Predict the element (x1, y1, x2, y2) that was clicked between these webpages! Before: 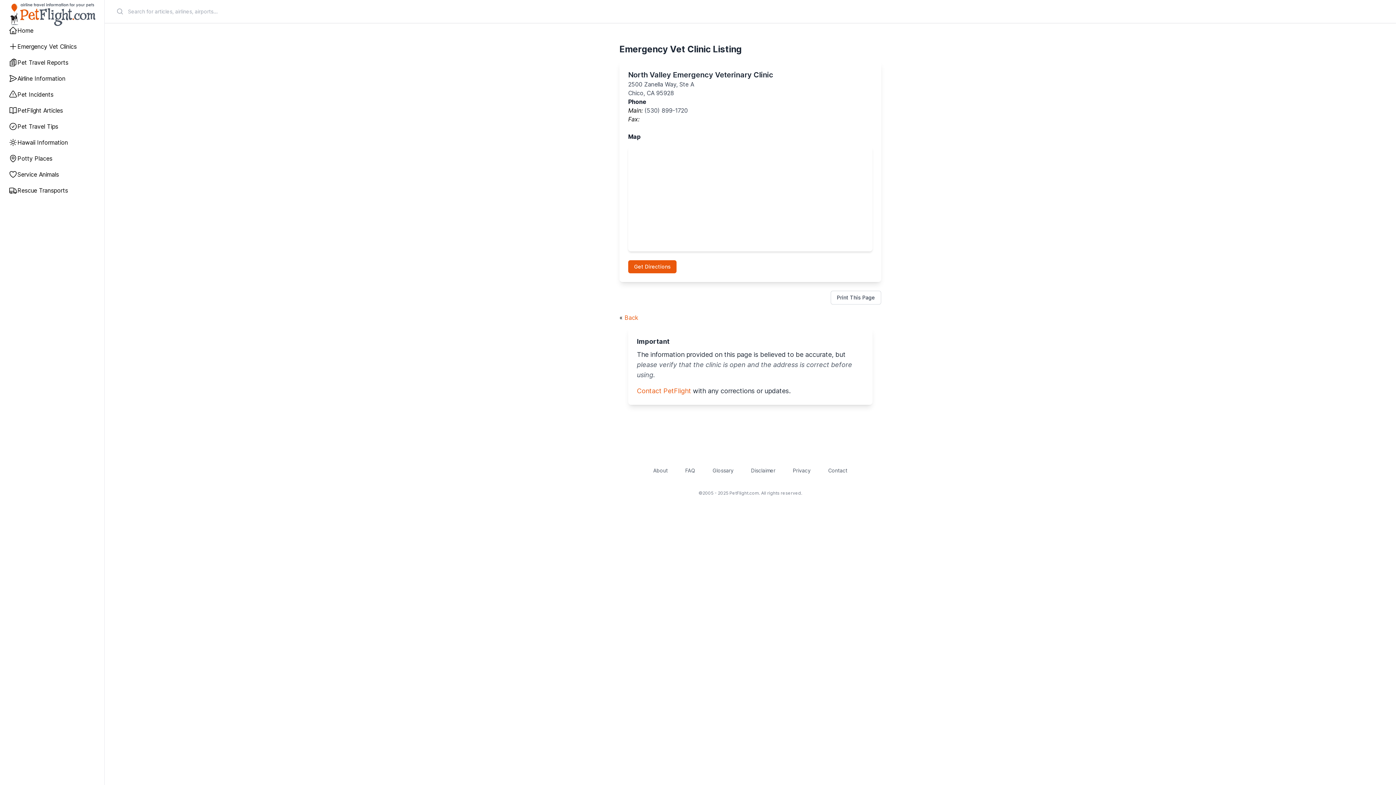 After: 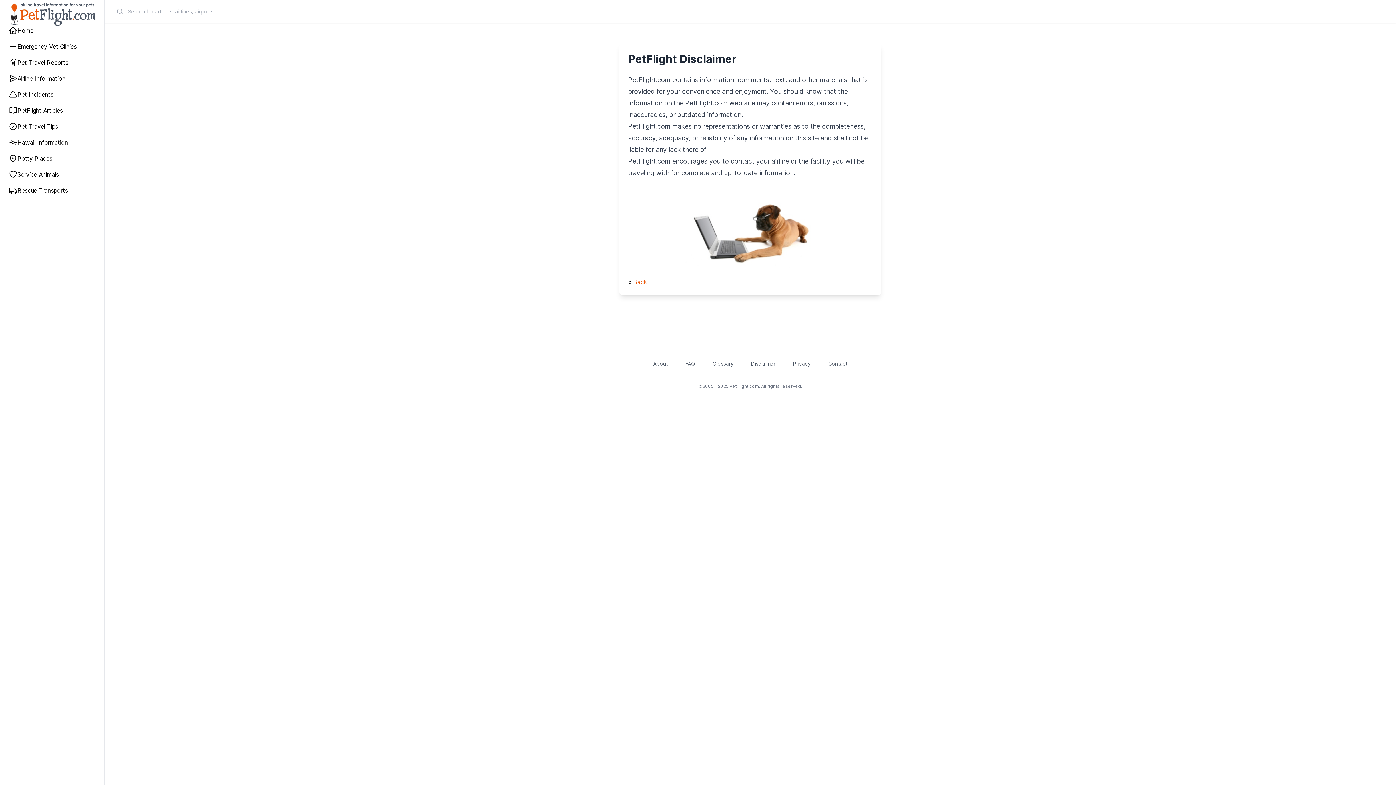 Action: bbox: (751, 467, 775, 473) label: Disclaimer